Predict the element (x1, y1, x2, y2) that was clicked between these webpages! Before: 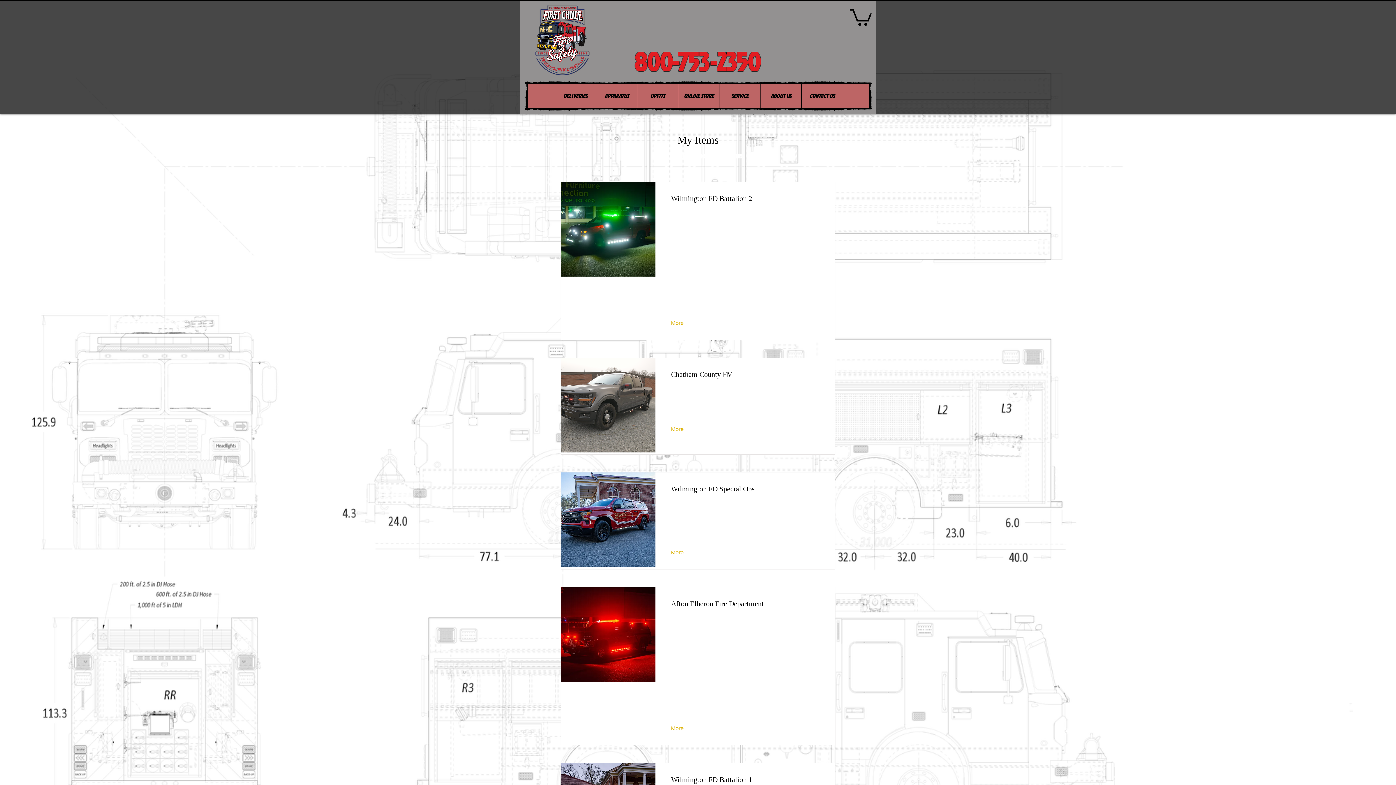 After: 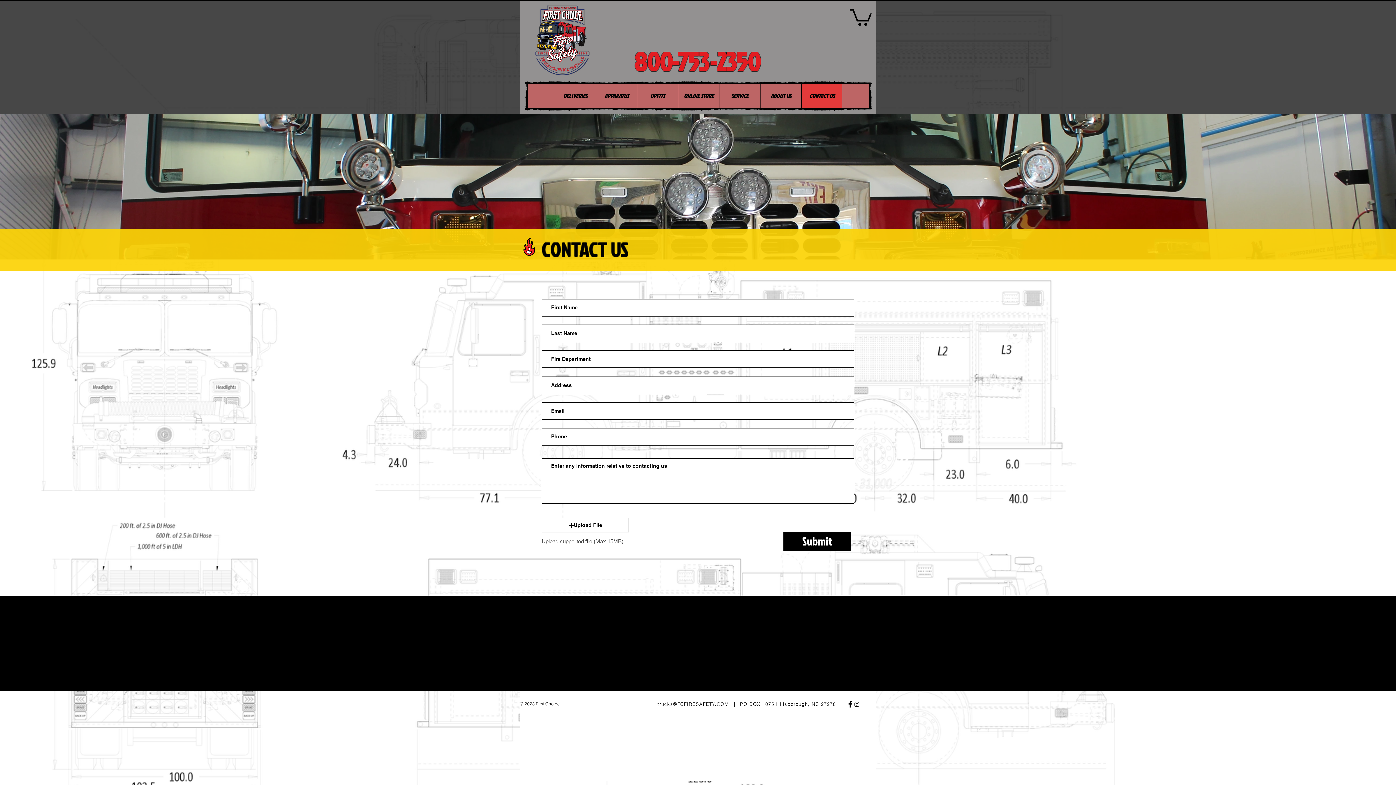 Action: bbox: (801, 83, 842, 108) label: CONTACT US